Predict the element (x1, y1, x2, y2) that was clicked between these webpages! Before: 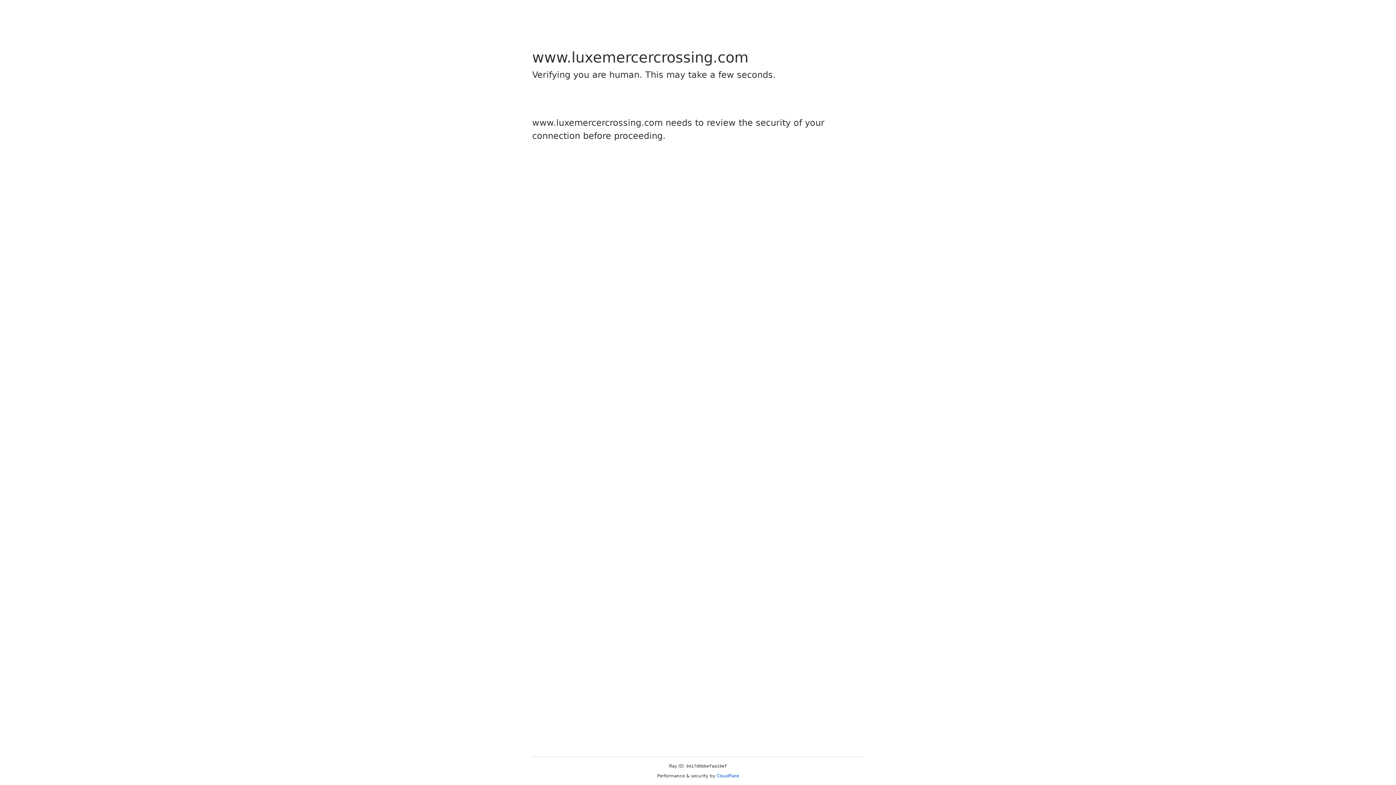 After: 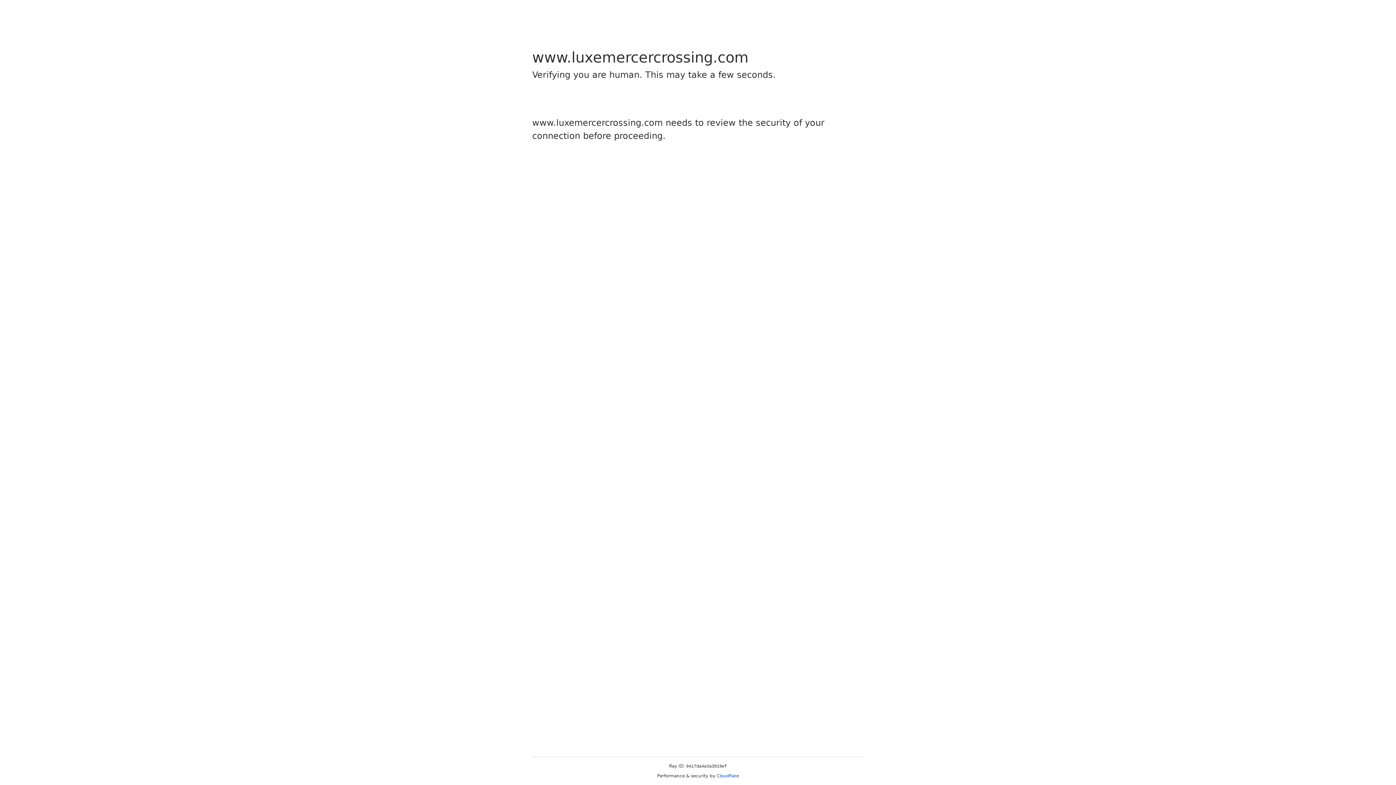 Action: label: Cloudflare bbox: (716, 773, 739, 778)